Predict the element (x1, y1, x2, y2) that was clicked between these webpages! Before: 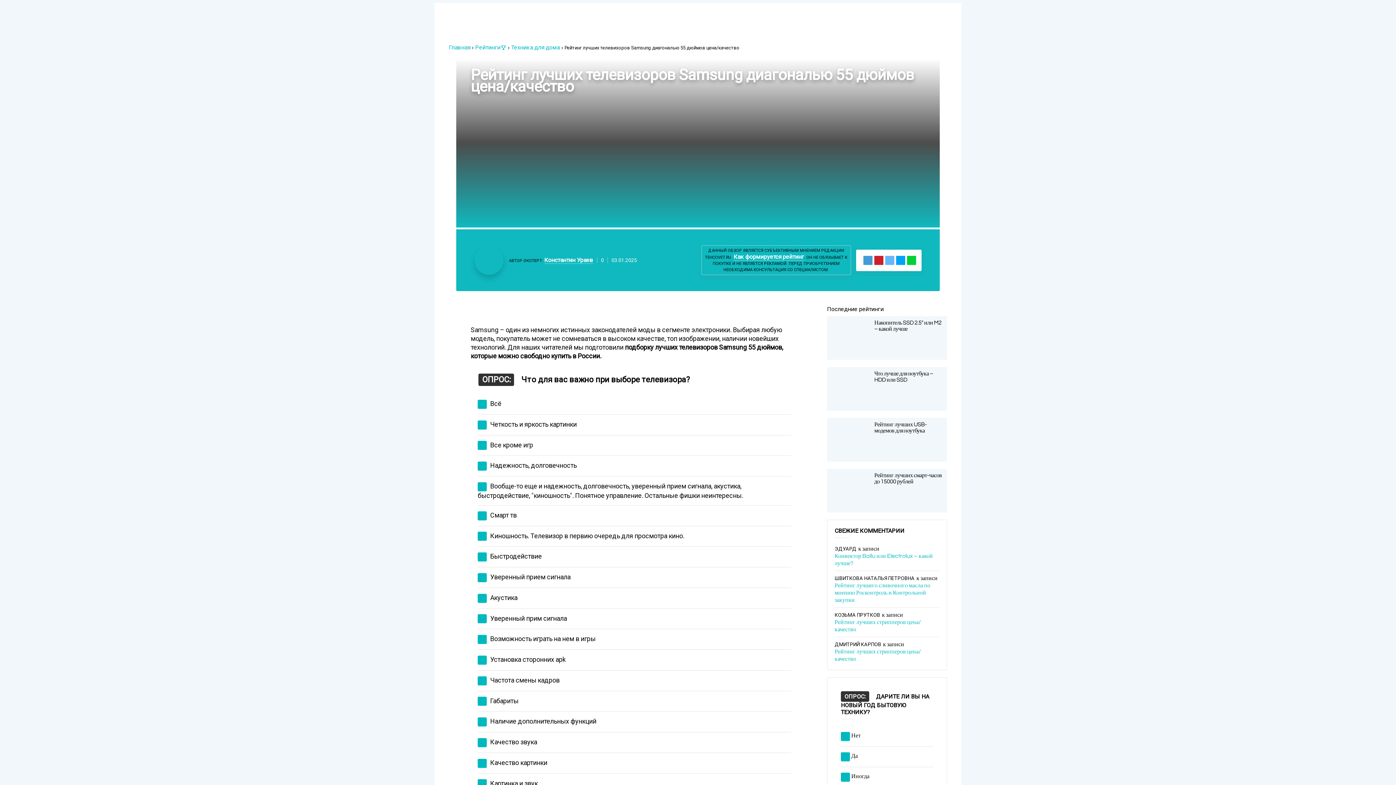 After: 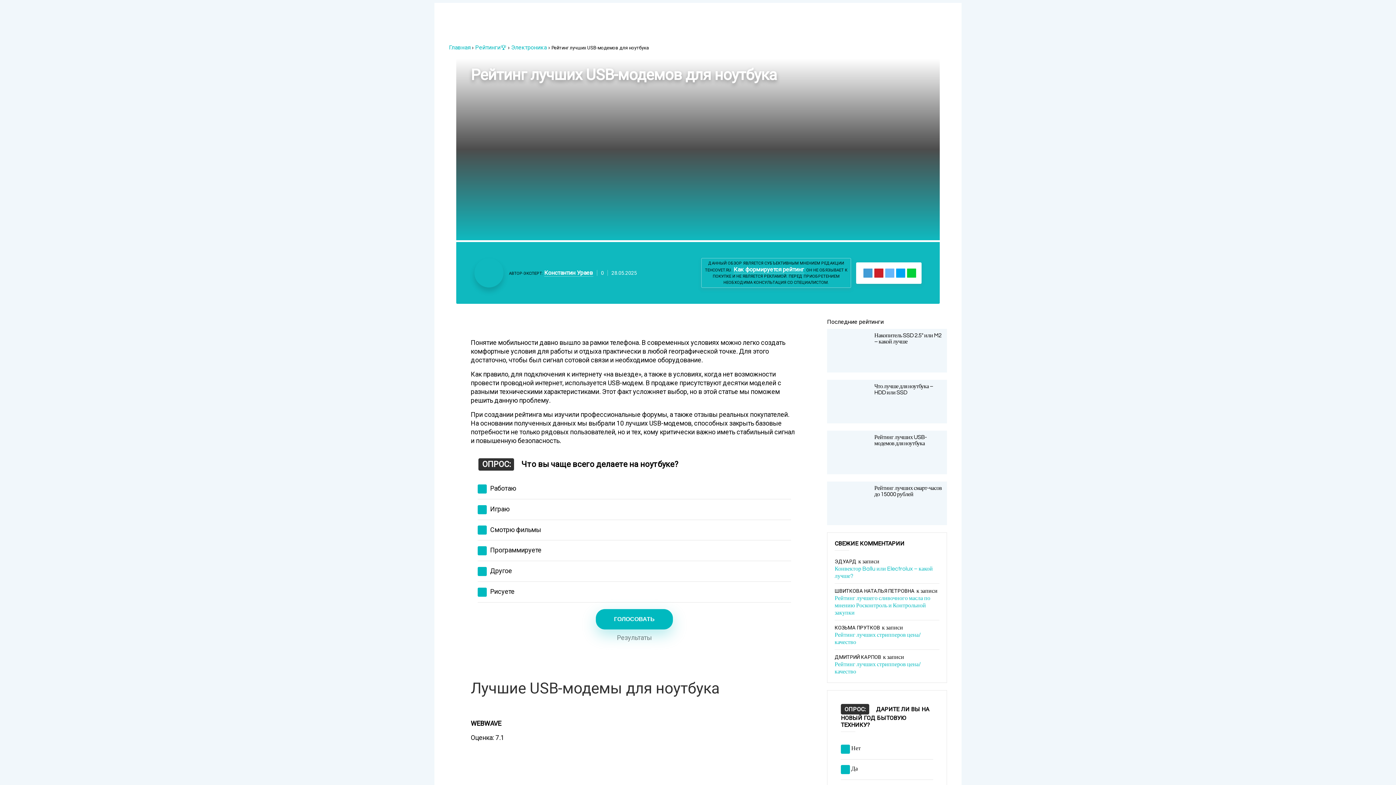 Action: bbox: (874, 421, 927, 433) label: Рейтинг лучших USB-модемов для ноутбука